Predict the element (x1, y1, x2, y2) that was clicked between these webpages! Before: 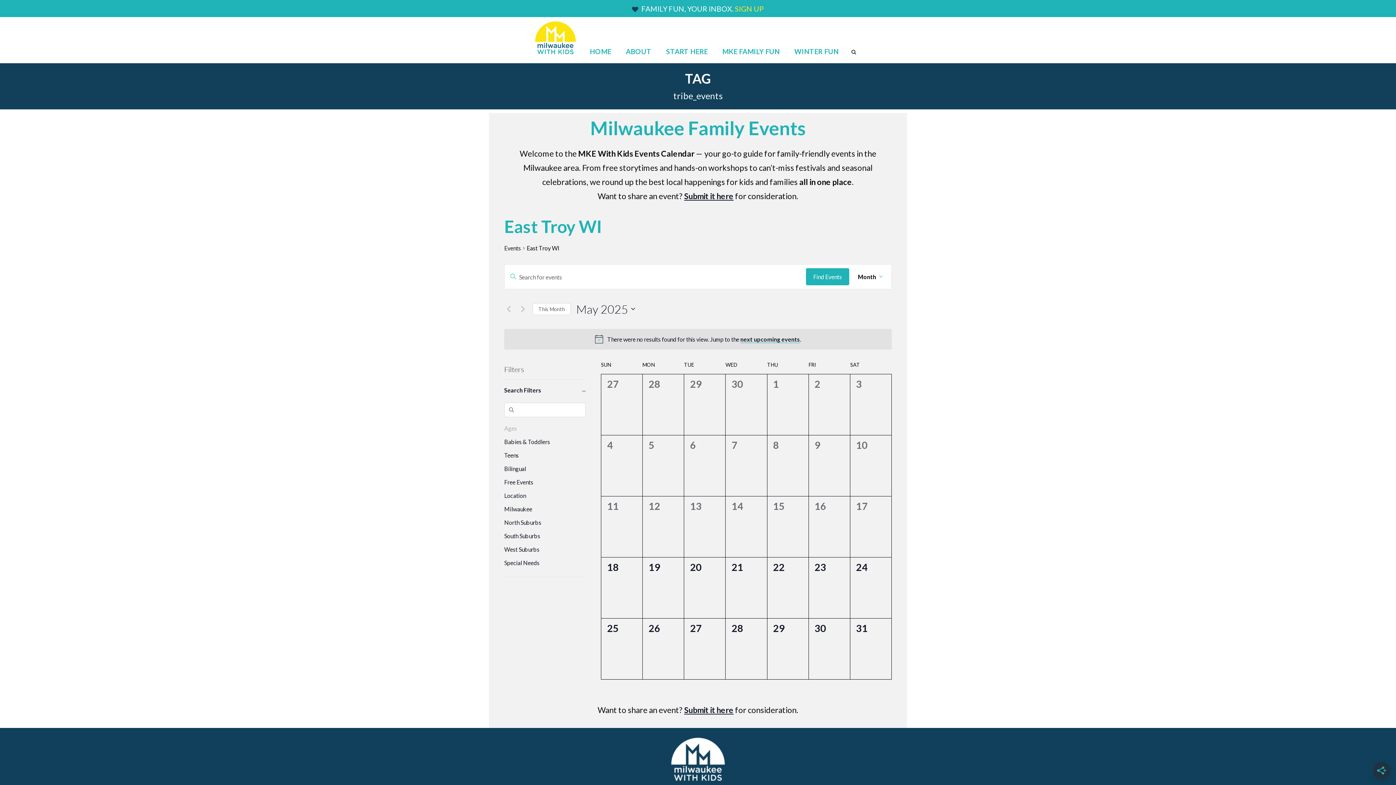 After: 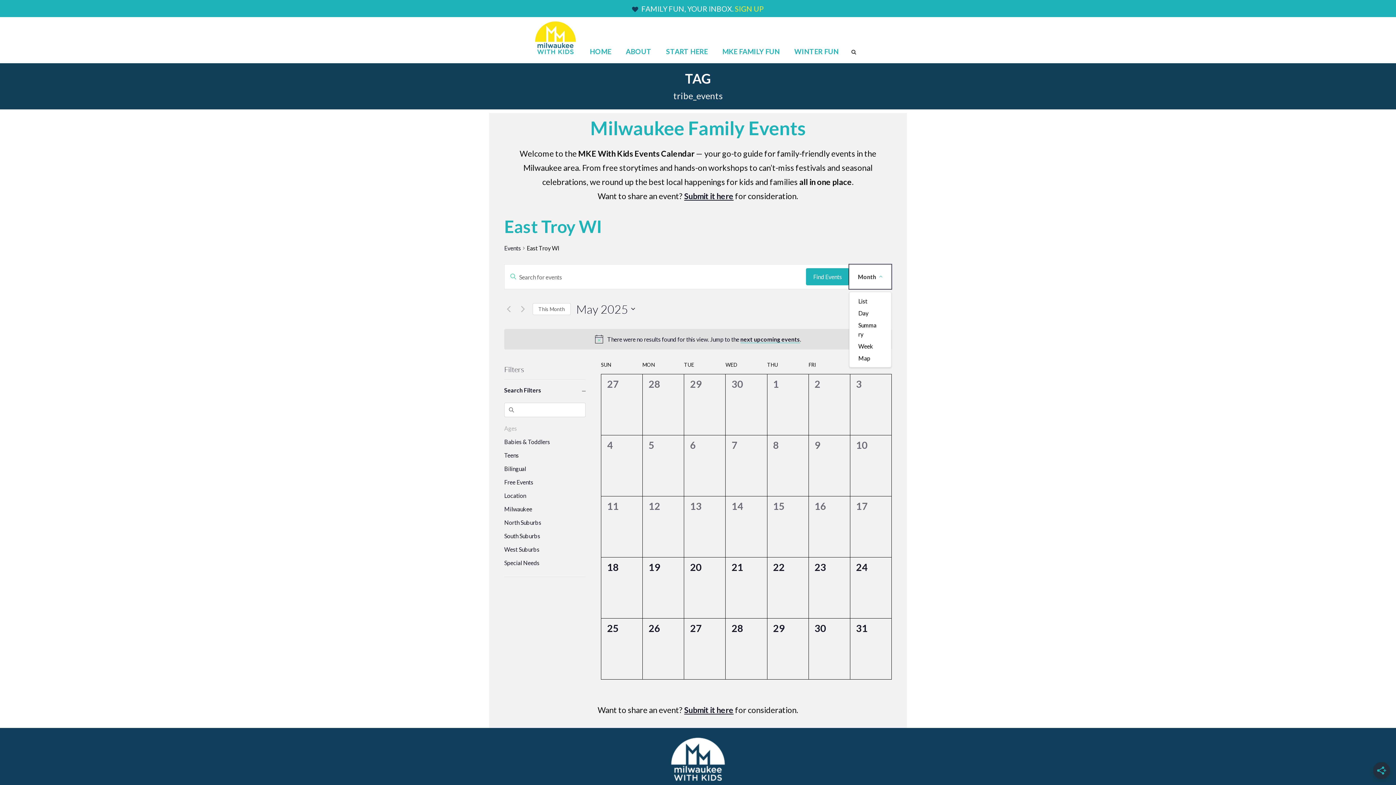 Action: bbox: (849, 264, 891, 289) label: Month